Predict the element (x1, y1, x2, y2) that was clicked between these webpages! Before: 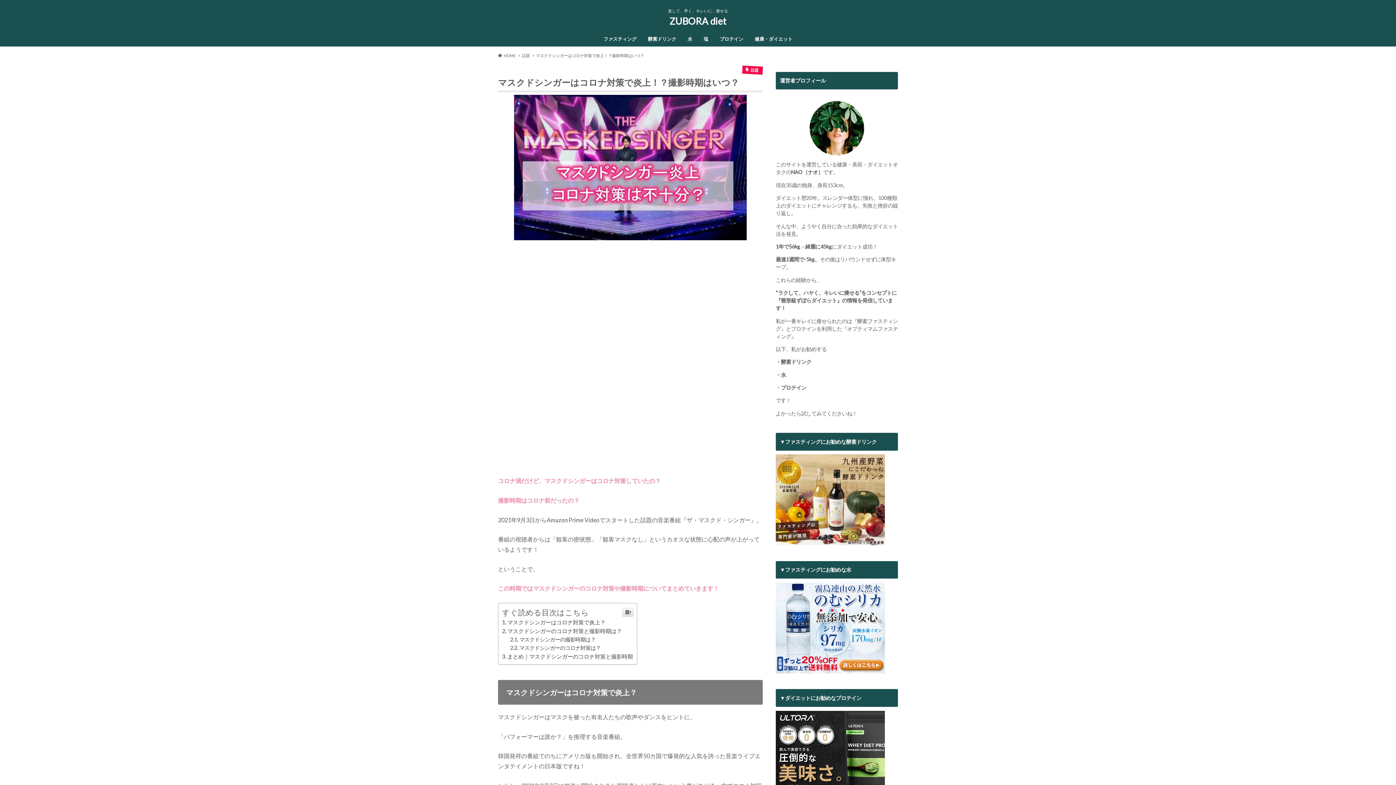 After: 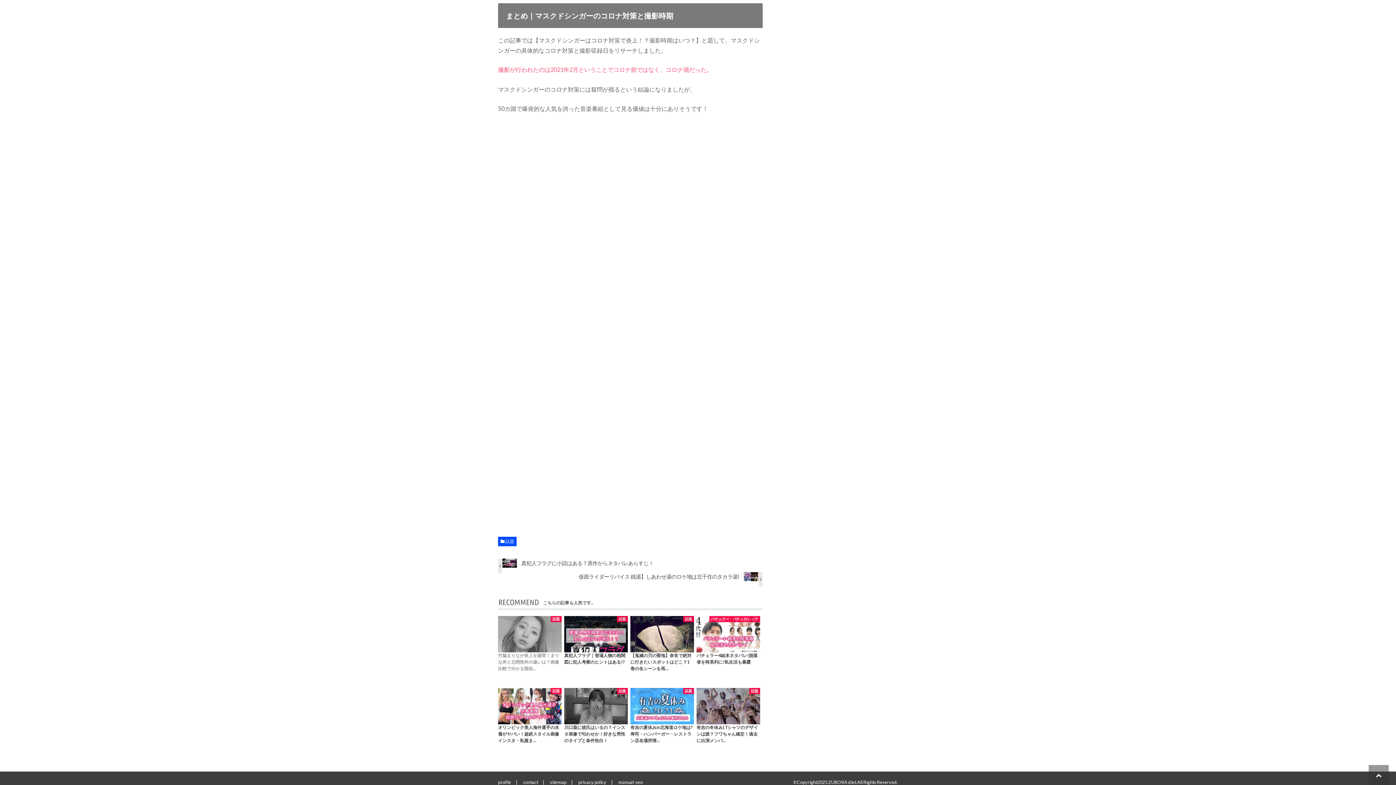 Action: label: まとめ｜マスクドシンガーのコロナ対策と撮影時期 bbox: (502, 653, 633, 659)